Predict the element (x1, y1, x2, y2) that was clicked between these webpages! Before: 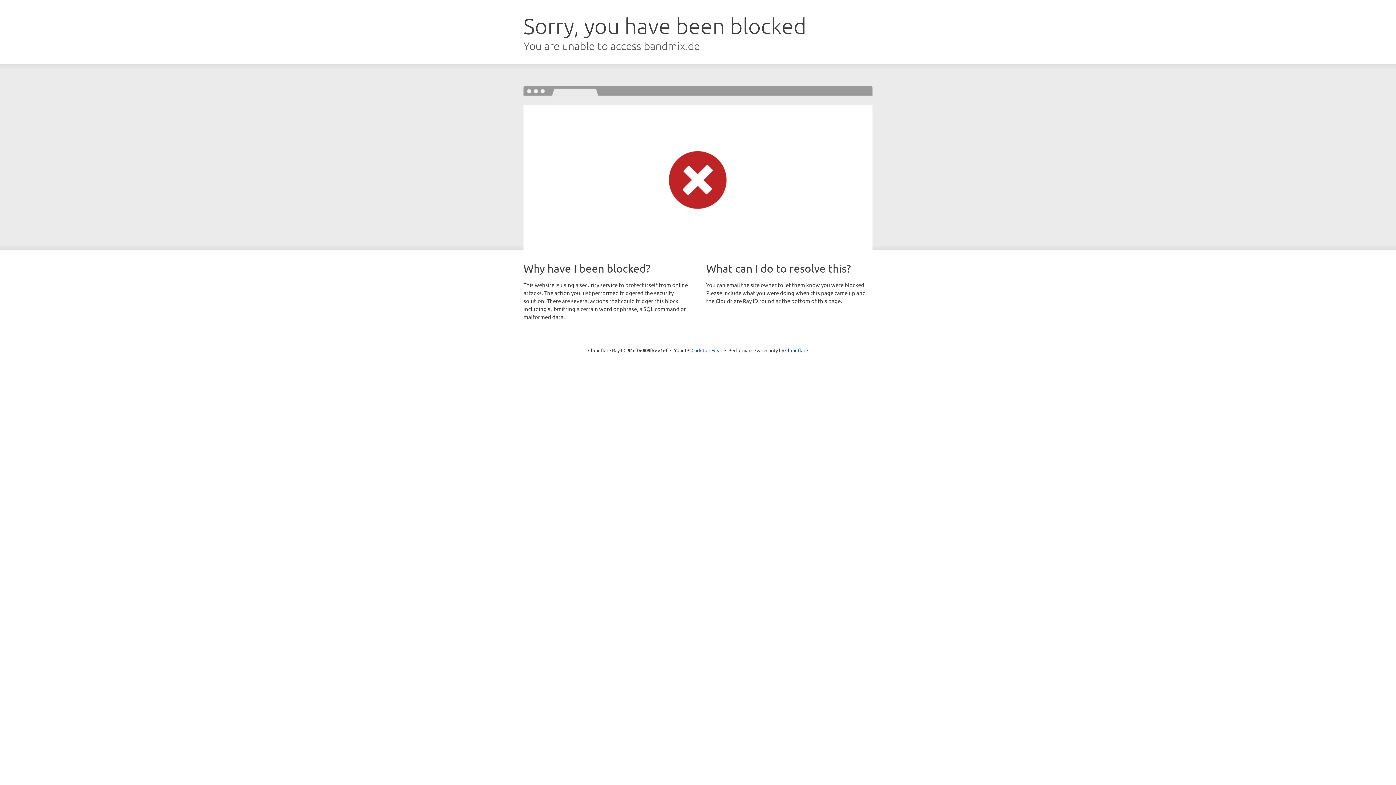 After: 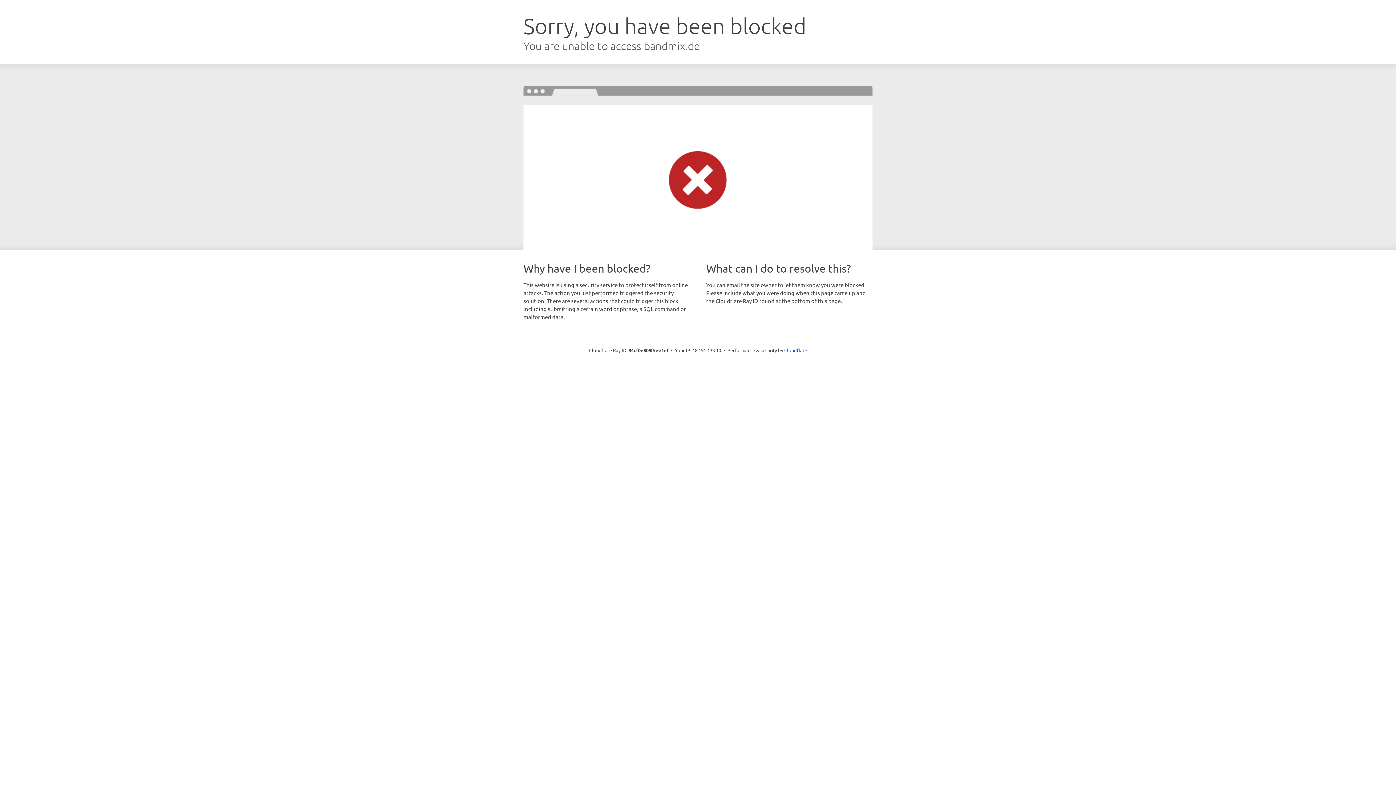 Action: bbox: (691, 346, 722, 353) label: Click to reveal